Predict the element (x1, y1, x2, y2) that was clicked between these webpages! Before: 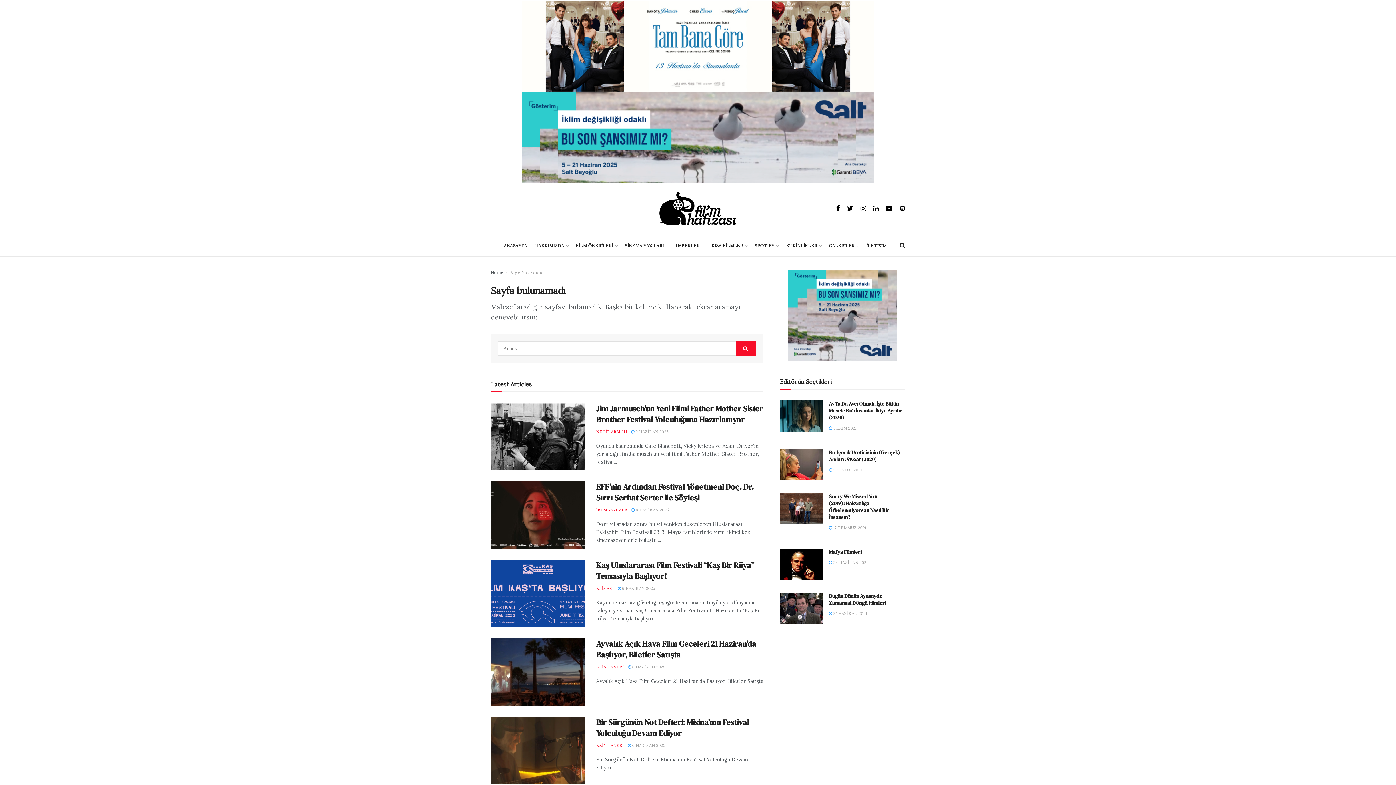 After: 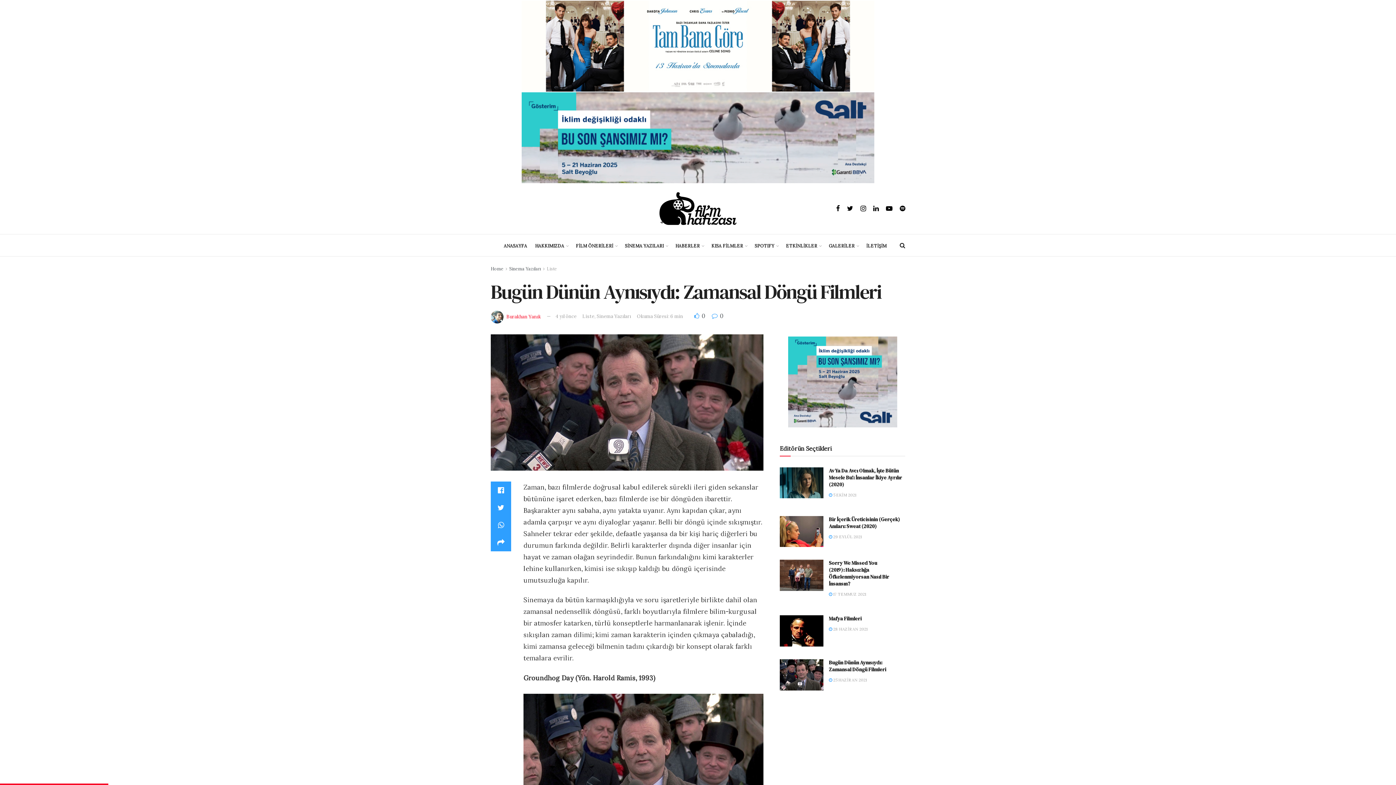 Action: label: Bugün Dünün Aynısıydı: Zamansal Döngü Filmleri bbox: (829, 592, 886, 606)